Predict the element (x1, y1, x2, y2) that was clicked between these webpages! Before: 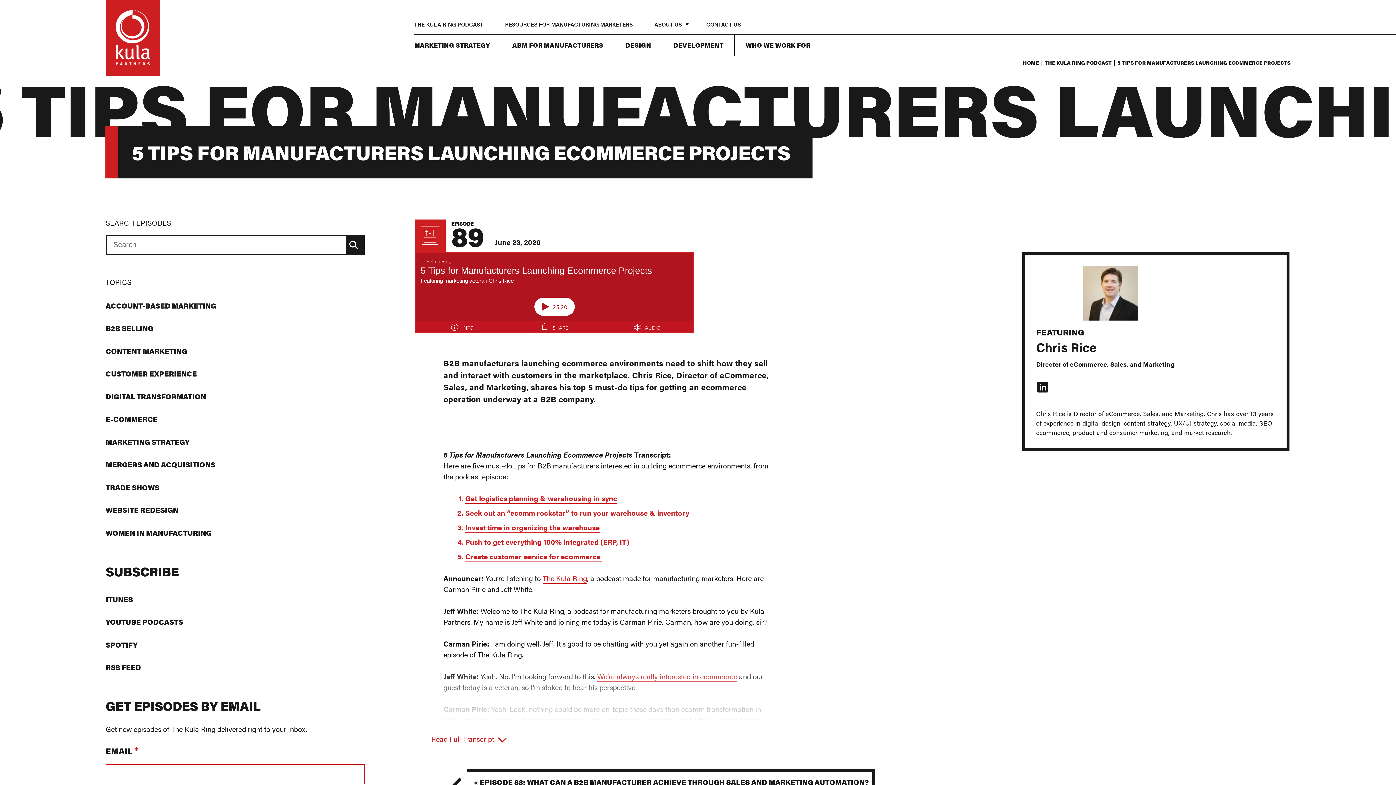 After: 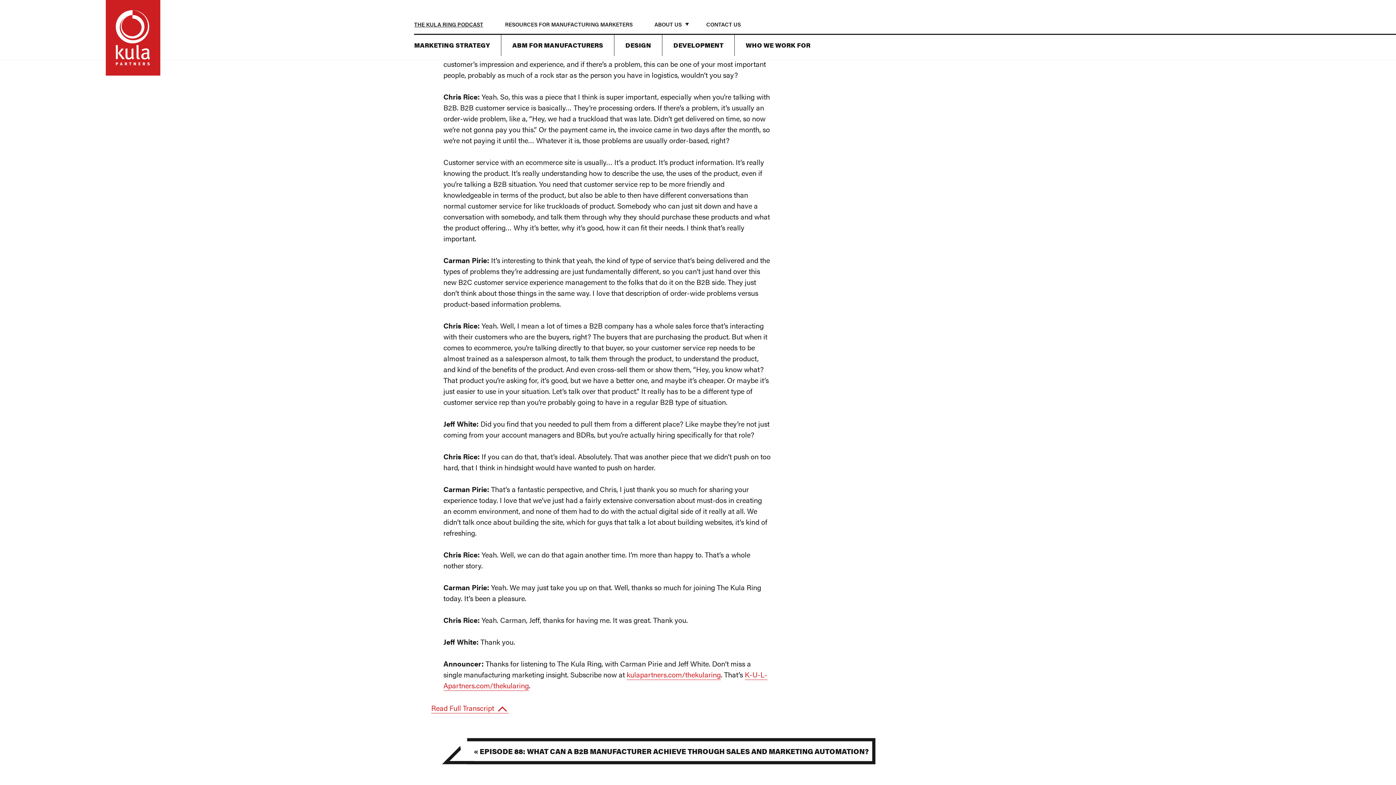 Action: bbox: (465, 526, 602, 537) label: Create customer service for ecommerce 